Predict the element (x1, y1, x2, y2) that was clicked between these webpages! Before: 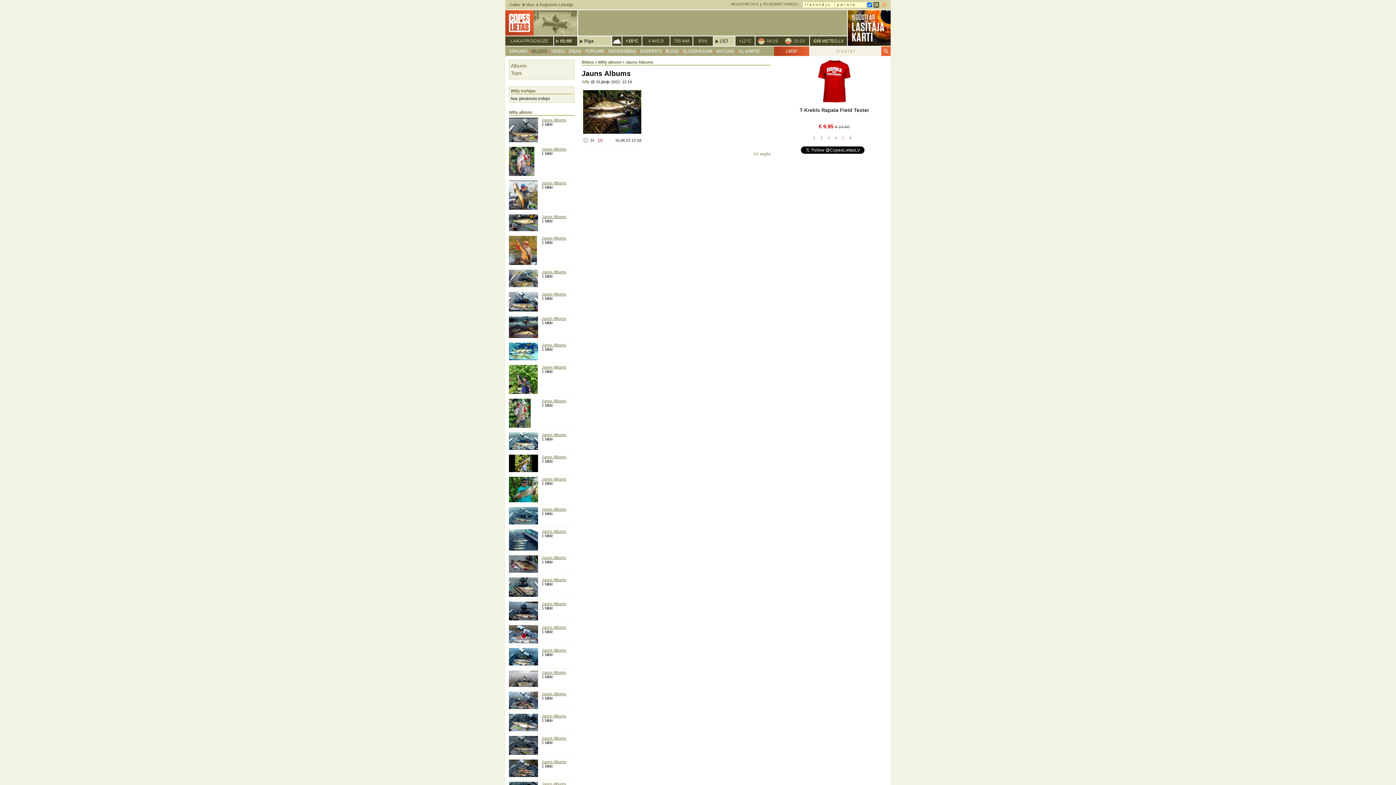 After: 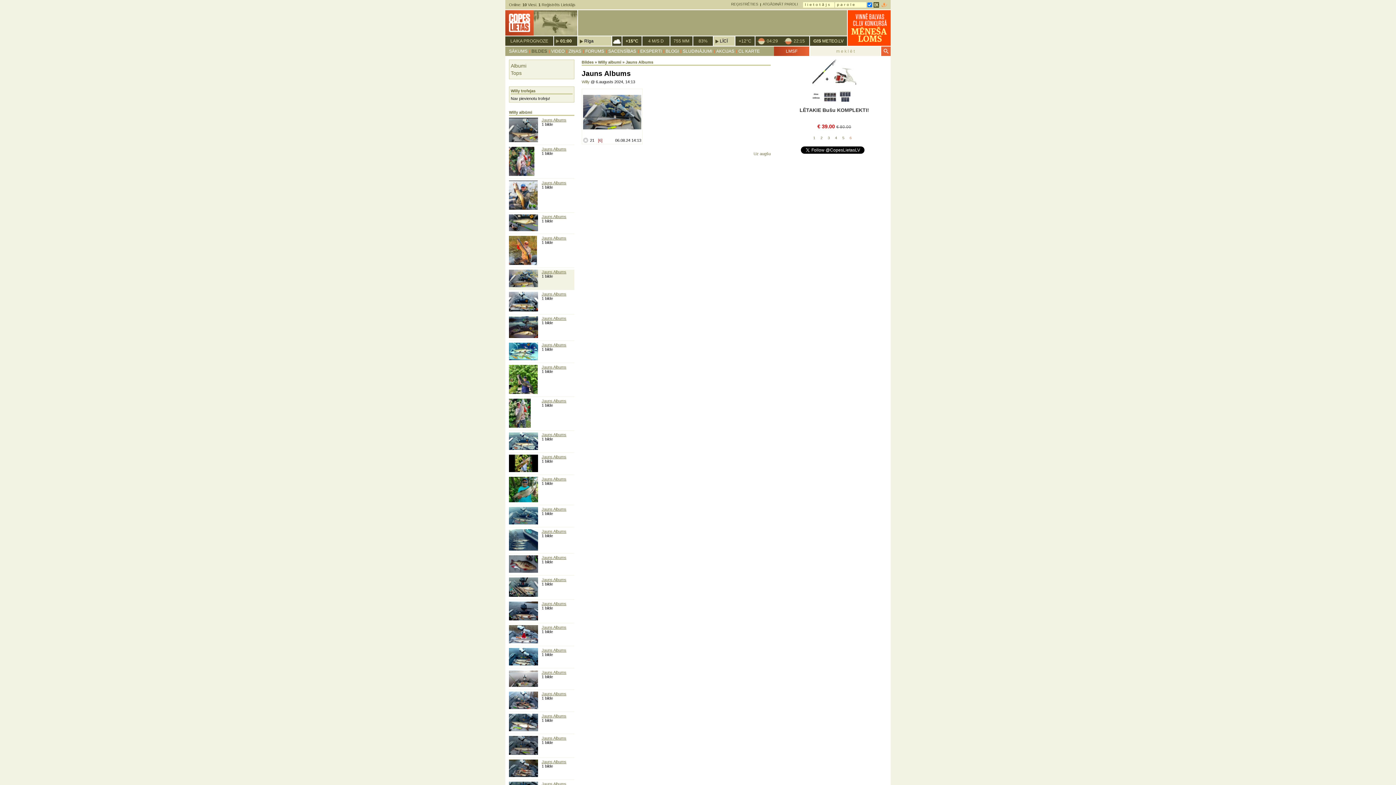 Action: label: Jauns Albums bbox: (541, 269, 566, 274)